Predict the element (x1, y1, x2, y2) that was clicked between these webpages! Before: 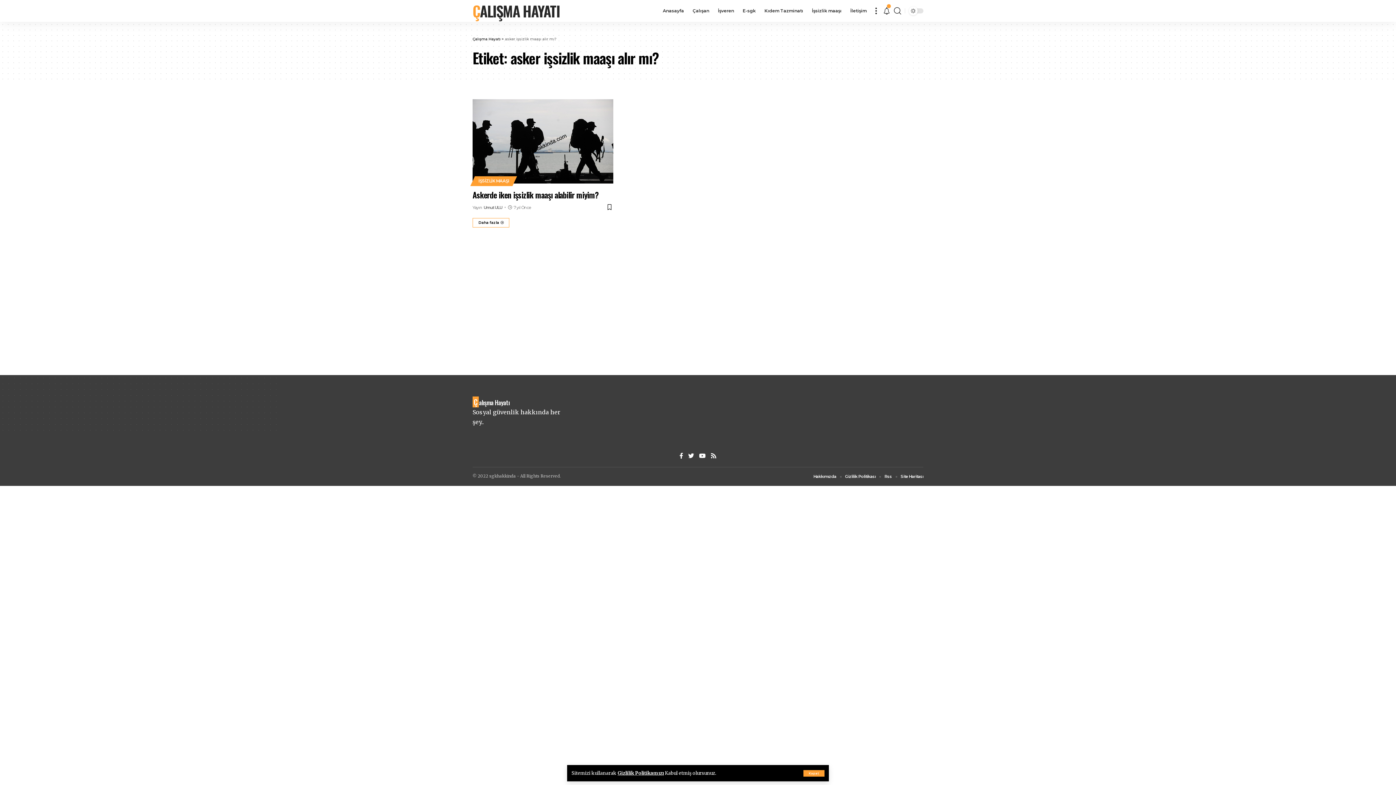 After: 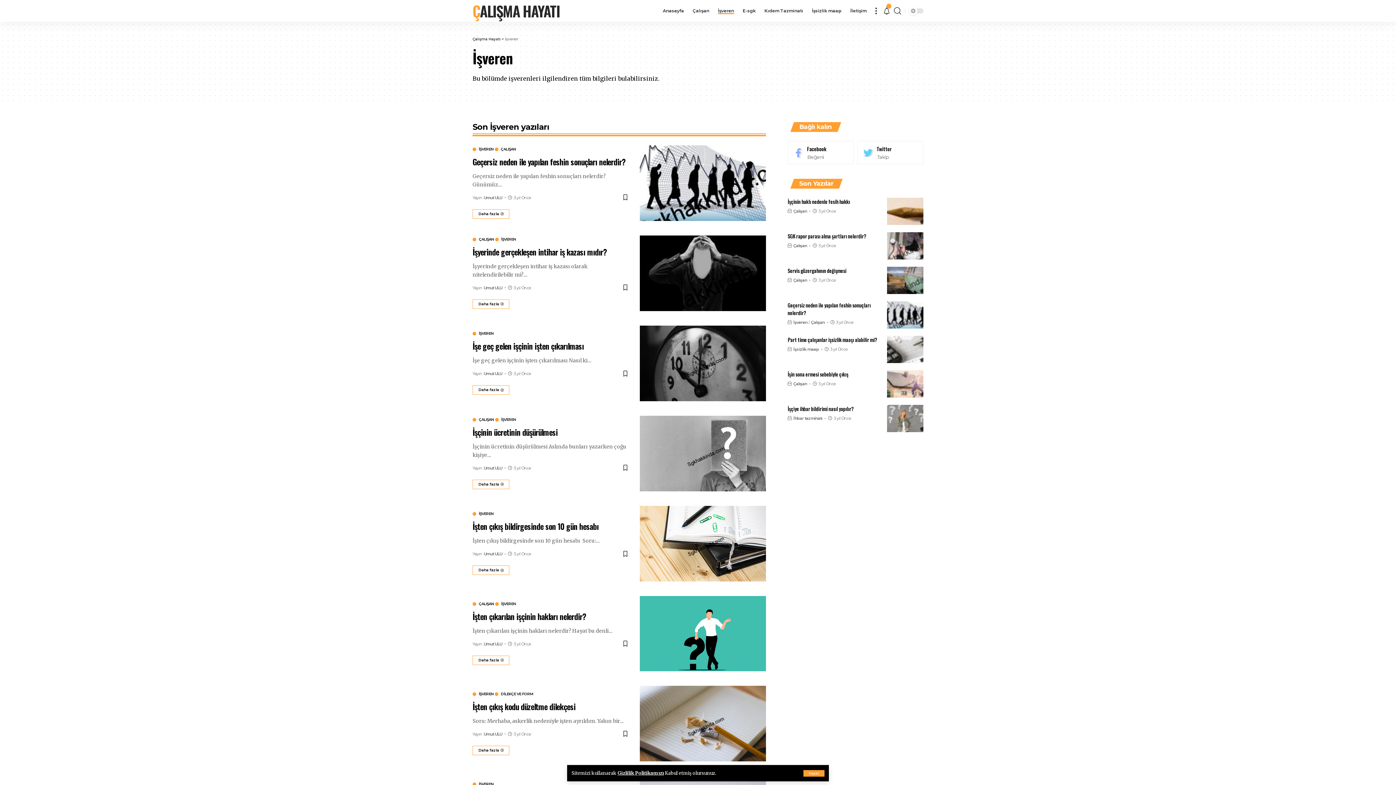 Action: label: İşveren bbox: (713, 0, 738, 21)